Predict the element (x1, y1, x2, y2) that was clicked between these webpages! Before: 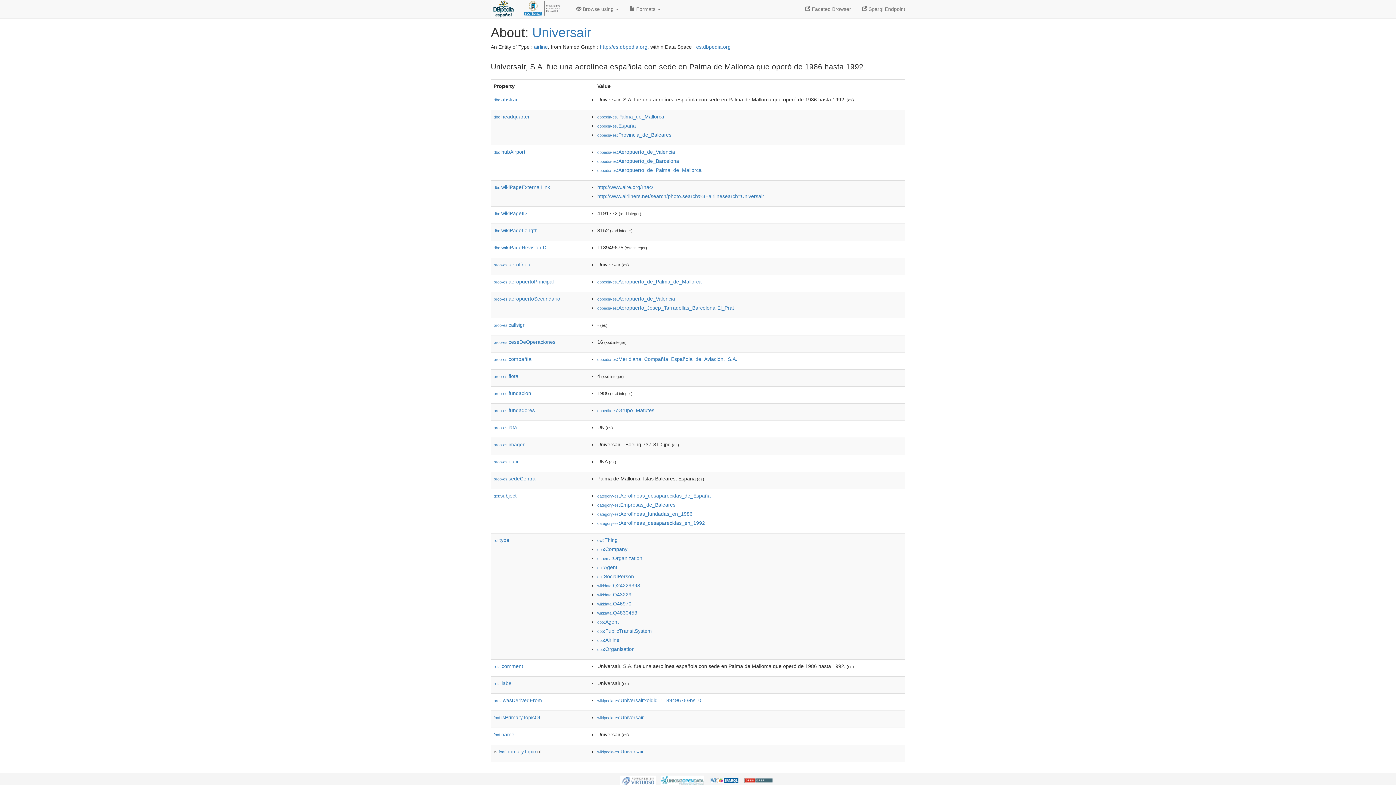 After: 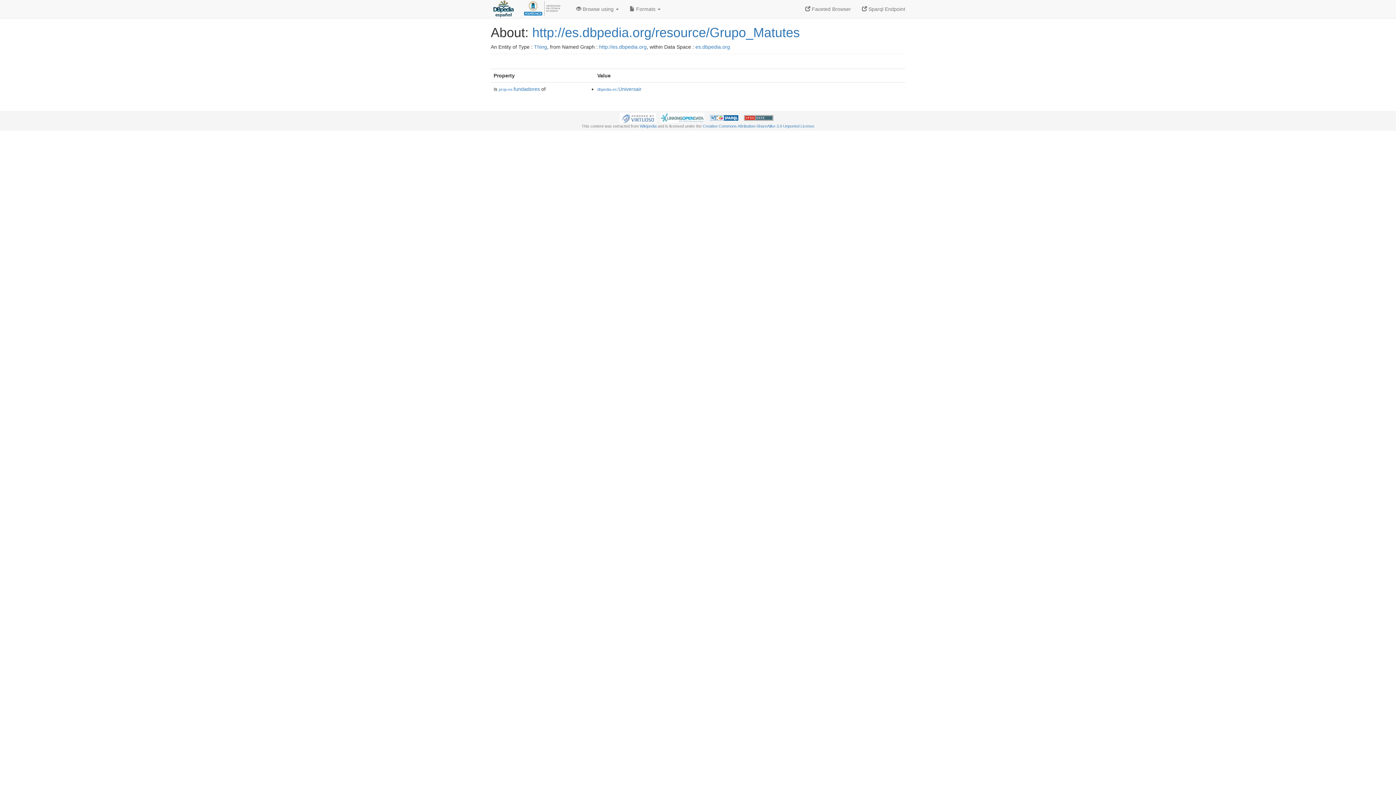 Action: bbox: (597, 407, 654, 413) label: dbpedia-es:Grupo_Matutes